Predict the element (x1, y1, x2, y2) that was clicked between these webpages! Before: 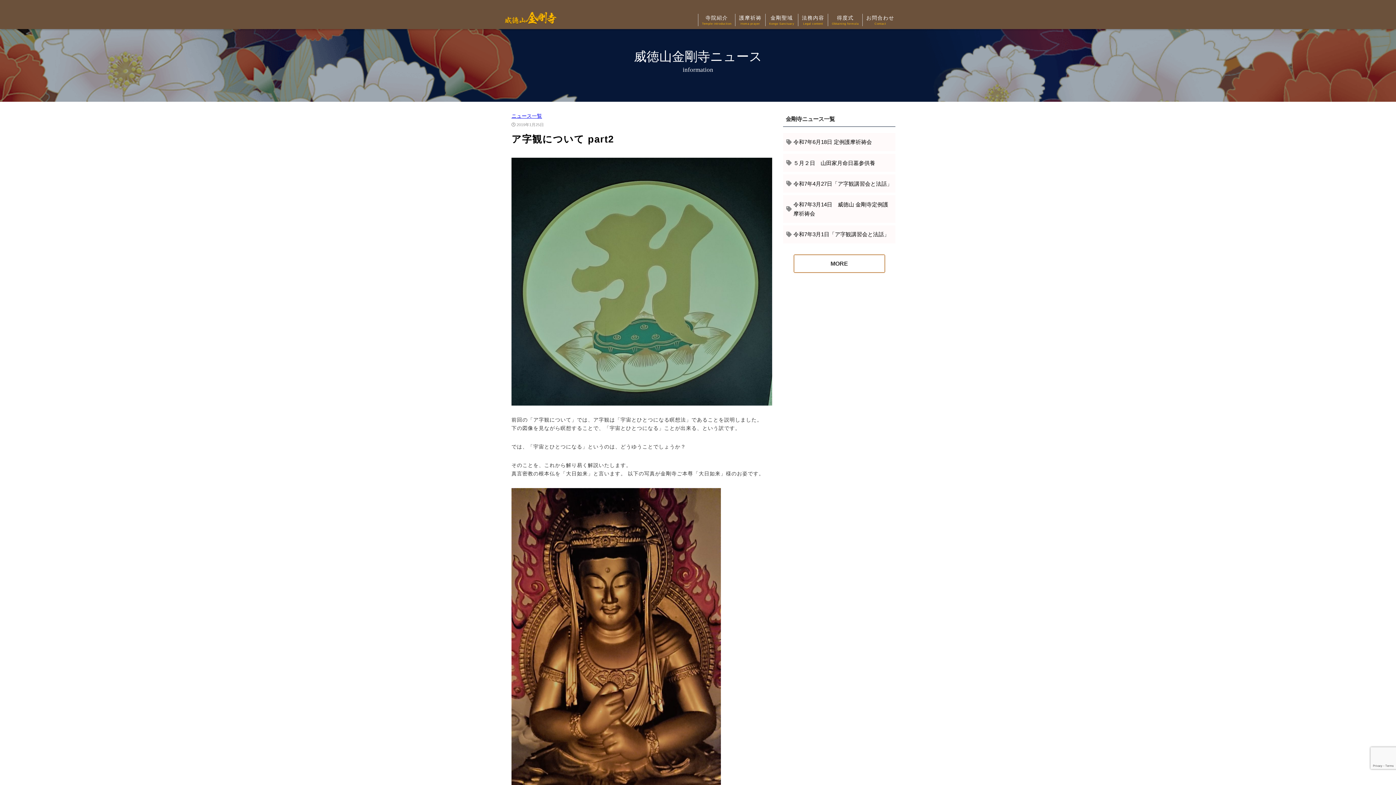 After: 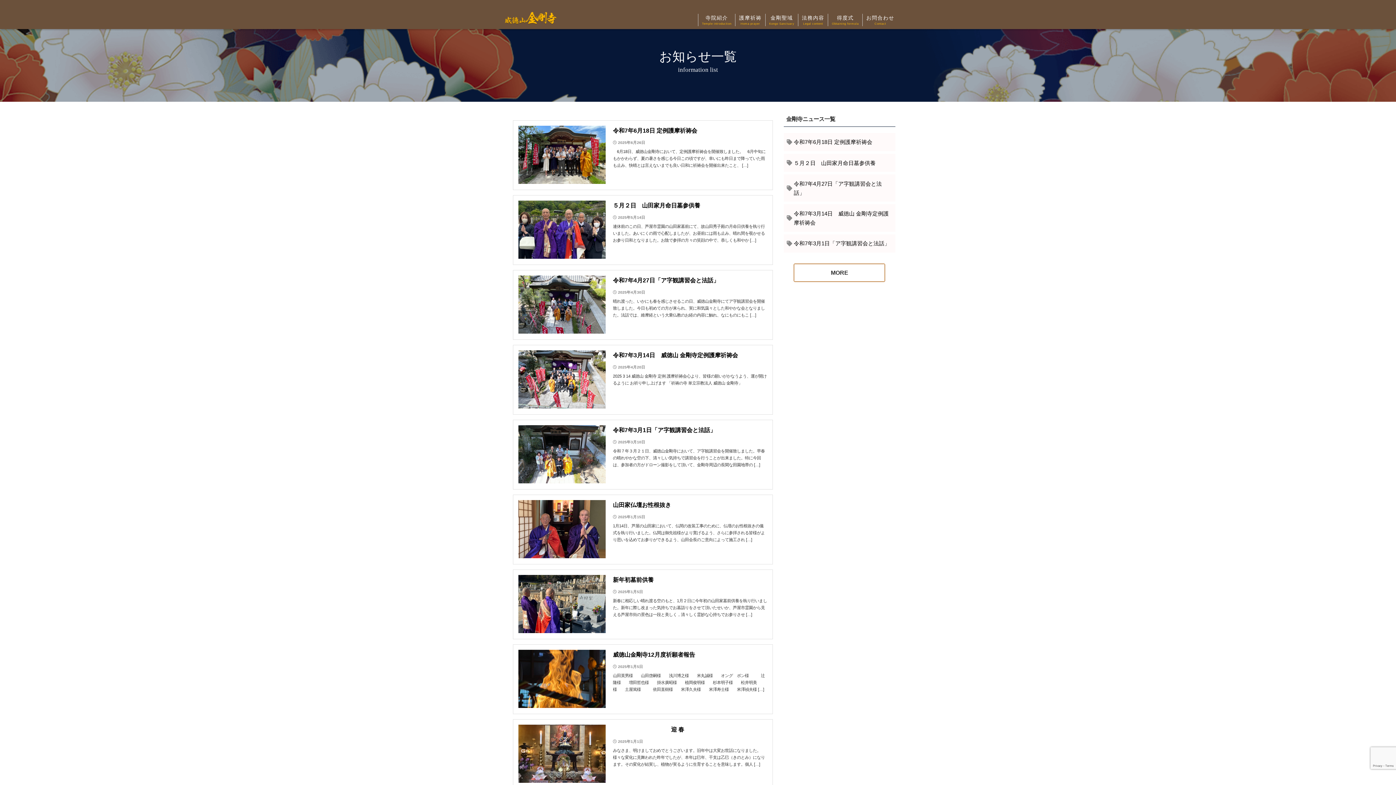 Action: label: MORE bbox: (793, 254, 885, 272)